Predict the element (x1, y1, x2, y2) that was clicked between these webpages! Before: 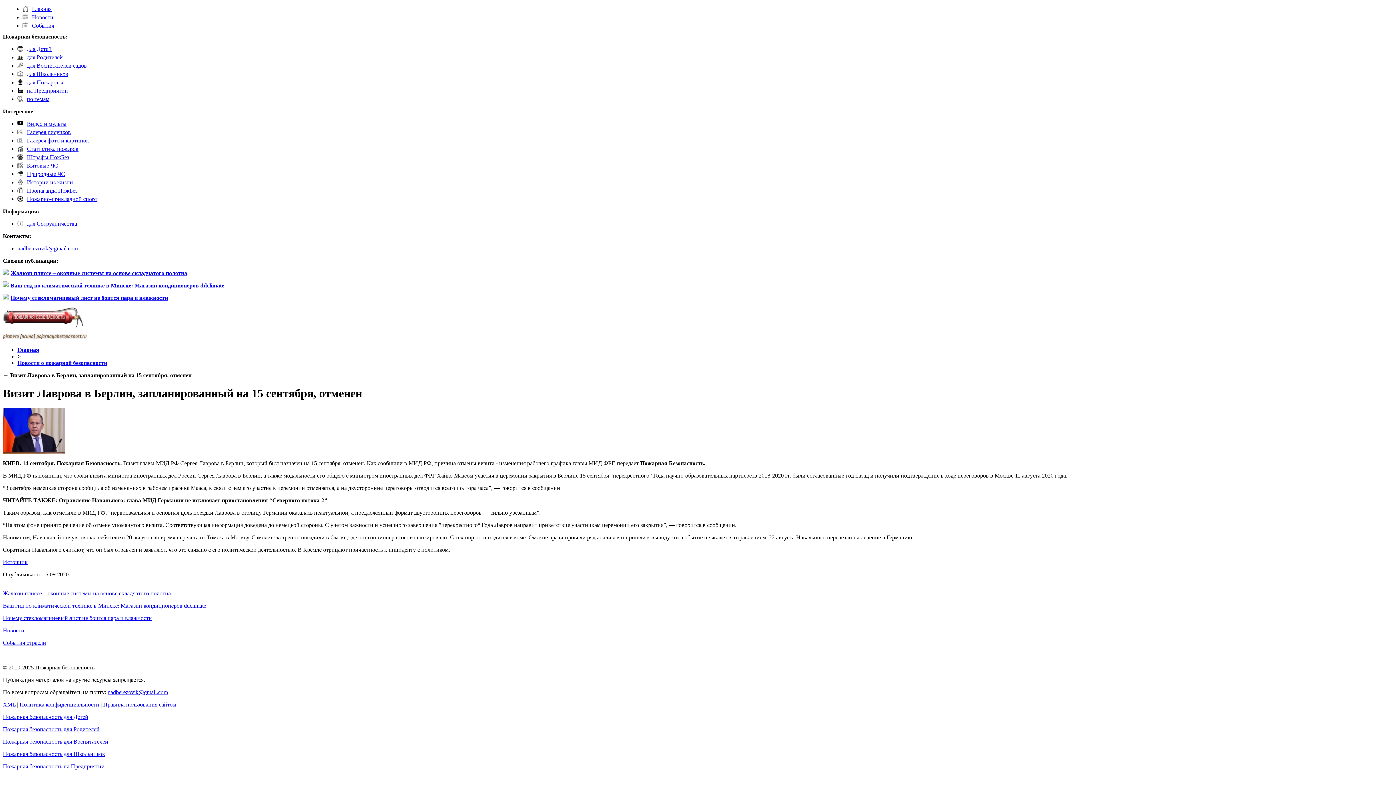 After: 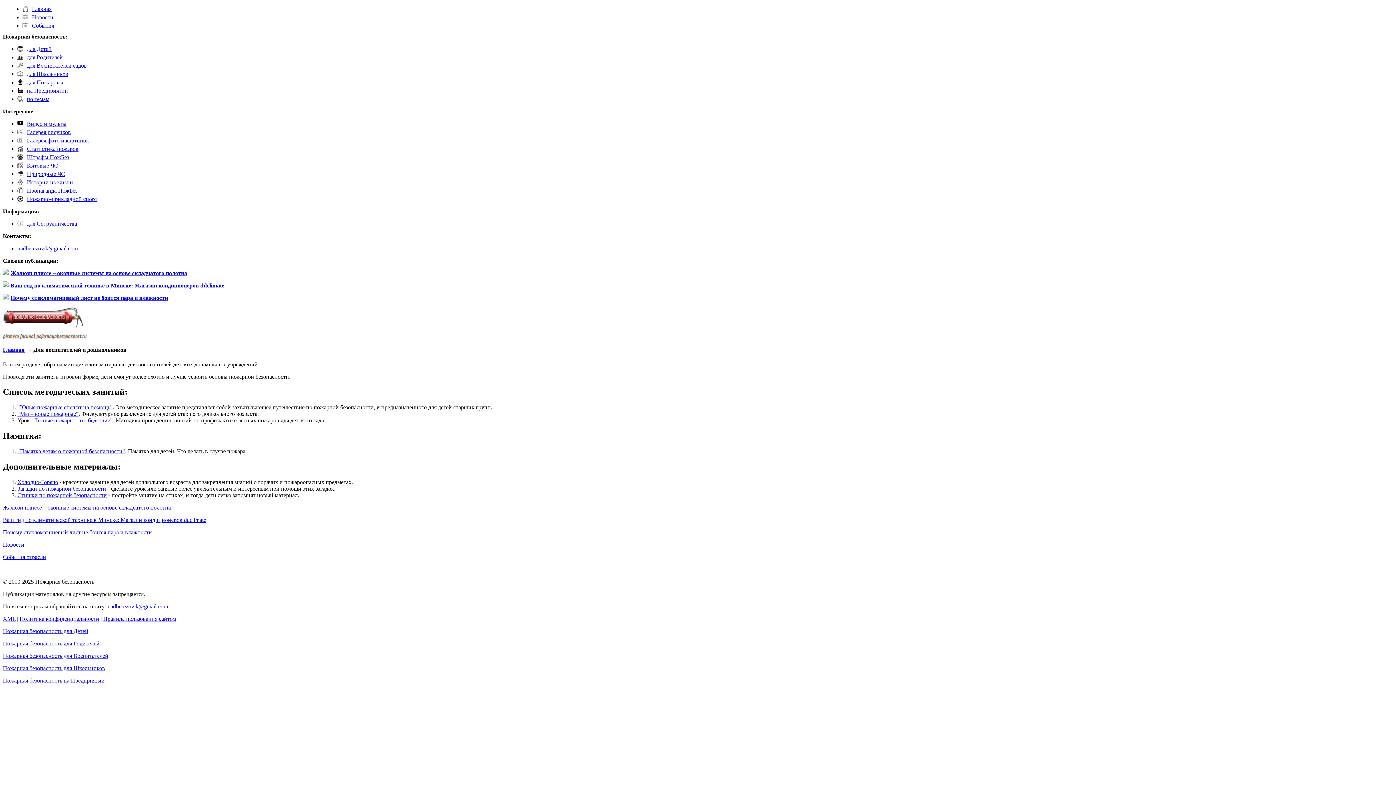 Action: label: Пожарная безопасность для Воспитателей bbox: (2, 738, 108, 745)